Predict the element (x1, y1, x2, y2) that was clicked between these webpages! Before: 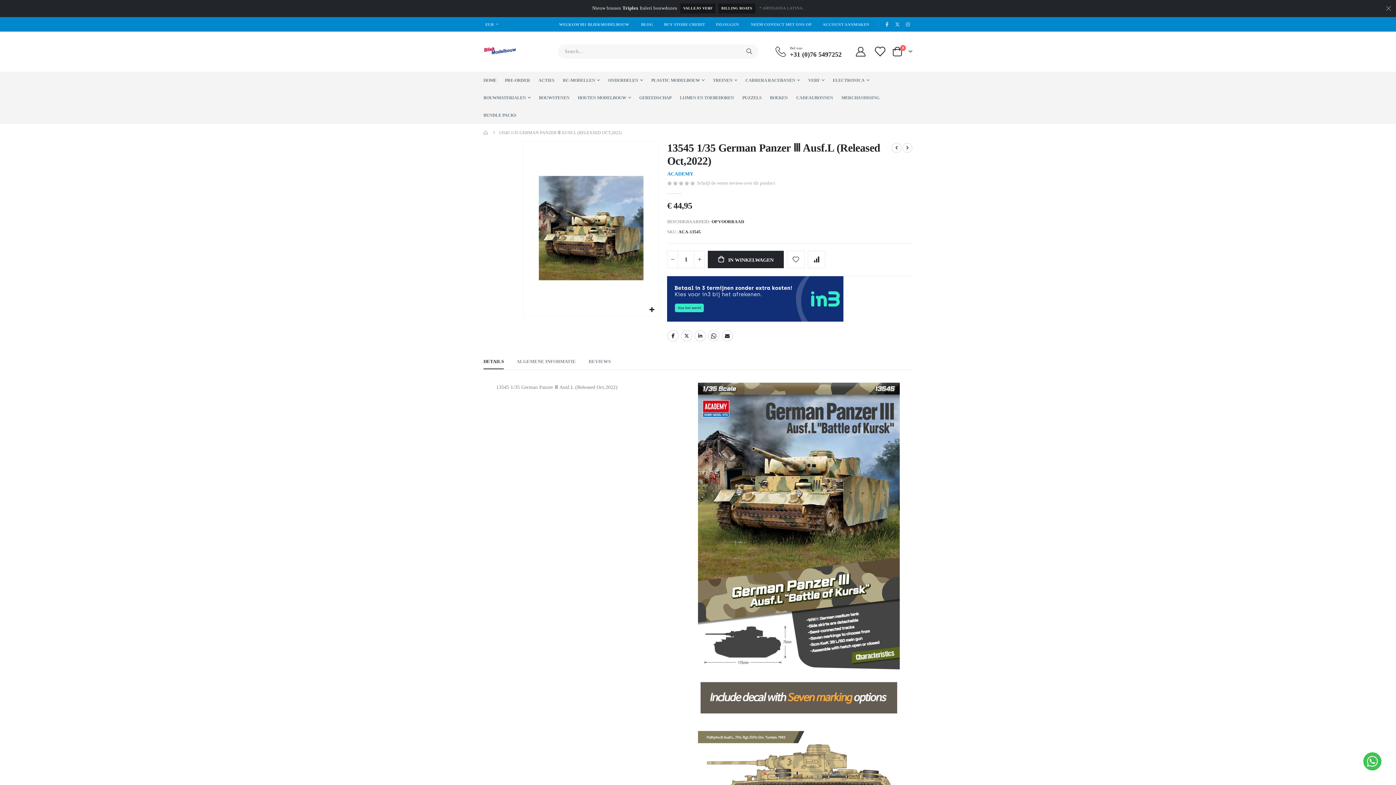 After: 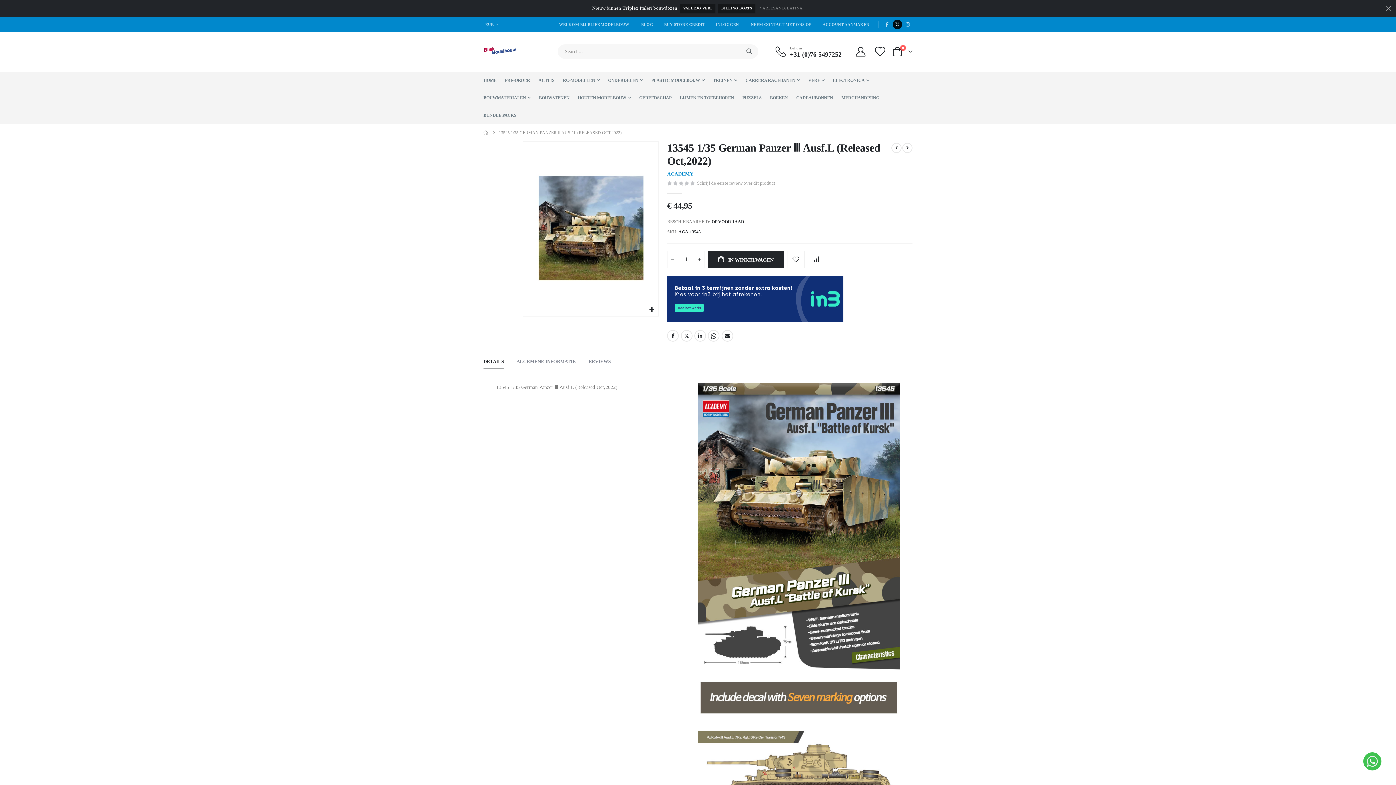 Action: bbox: (893, 19, 902, 29)